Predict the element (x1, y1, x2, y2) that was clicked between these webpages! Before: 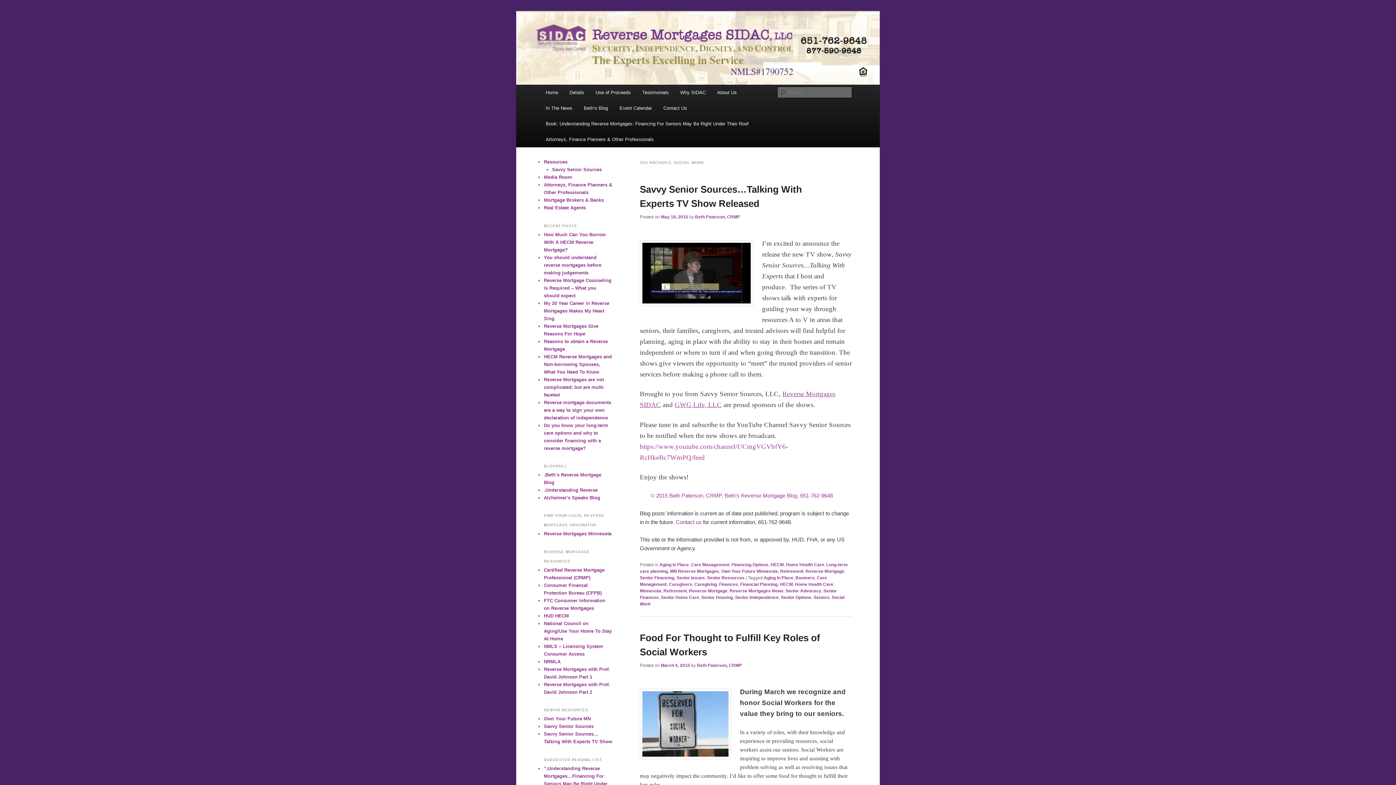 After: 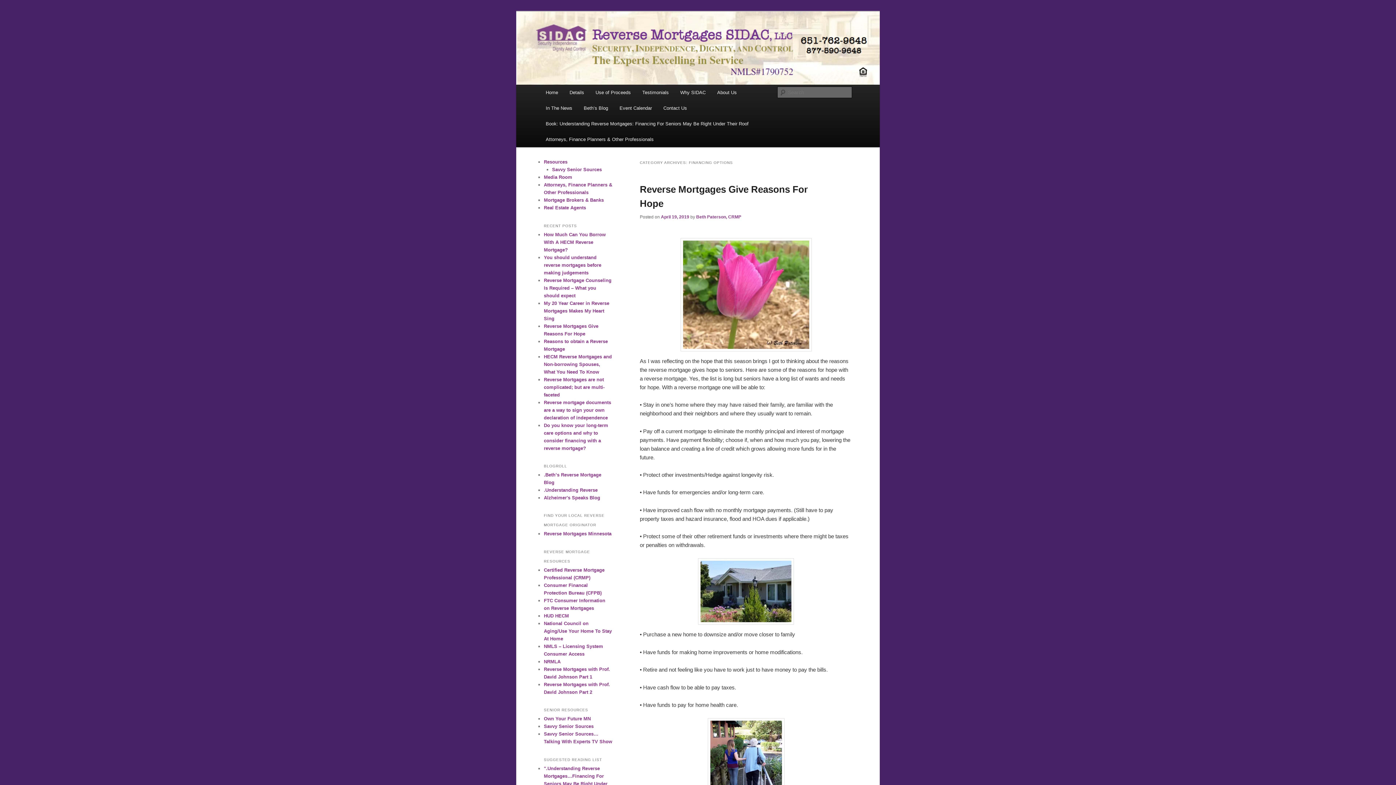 Action: label: Financing Options bbox: (731, 562, 768, 567)